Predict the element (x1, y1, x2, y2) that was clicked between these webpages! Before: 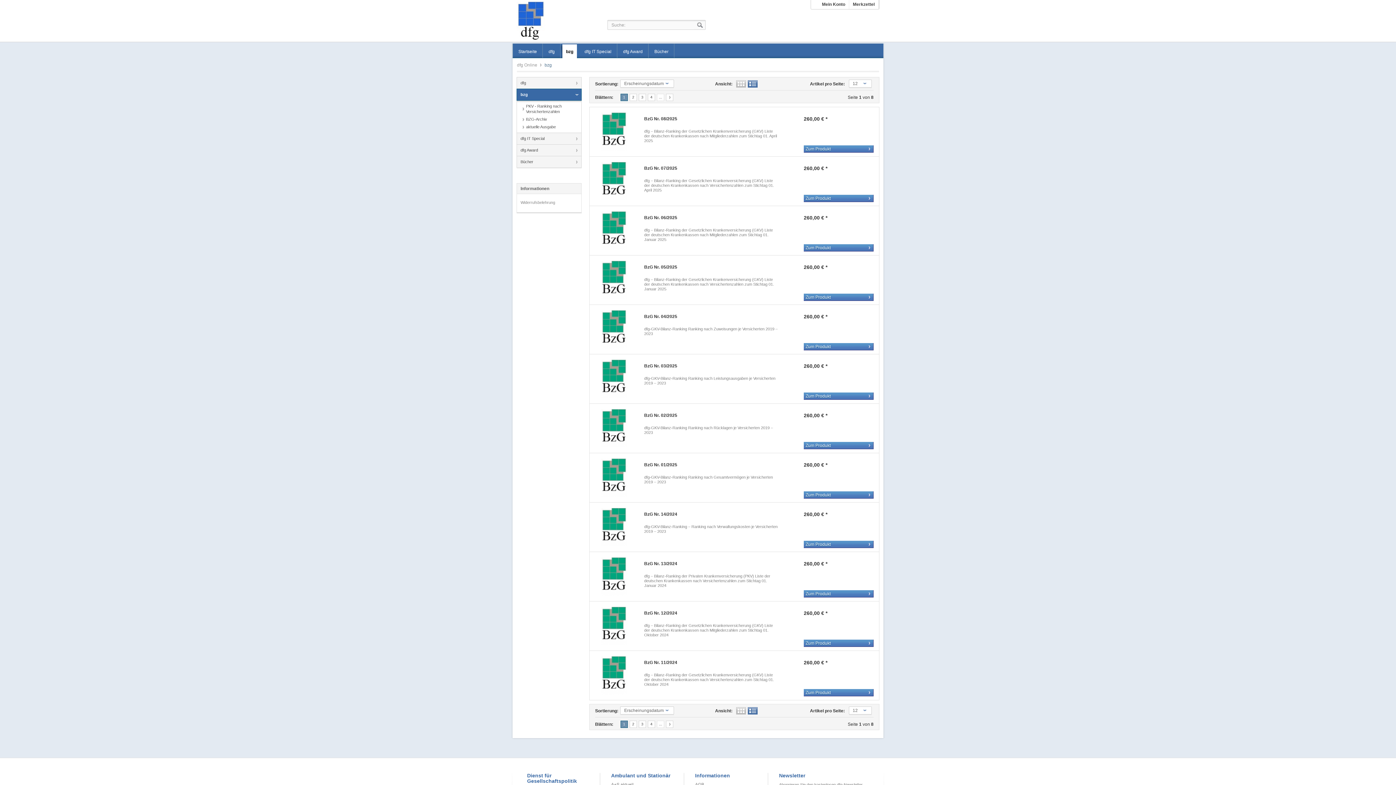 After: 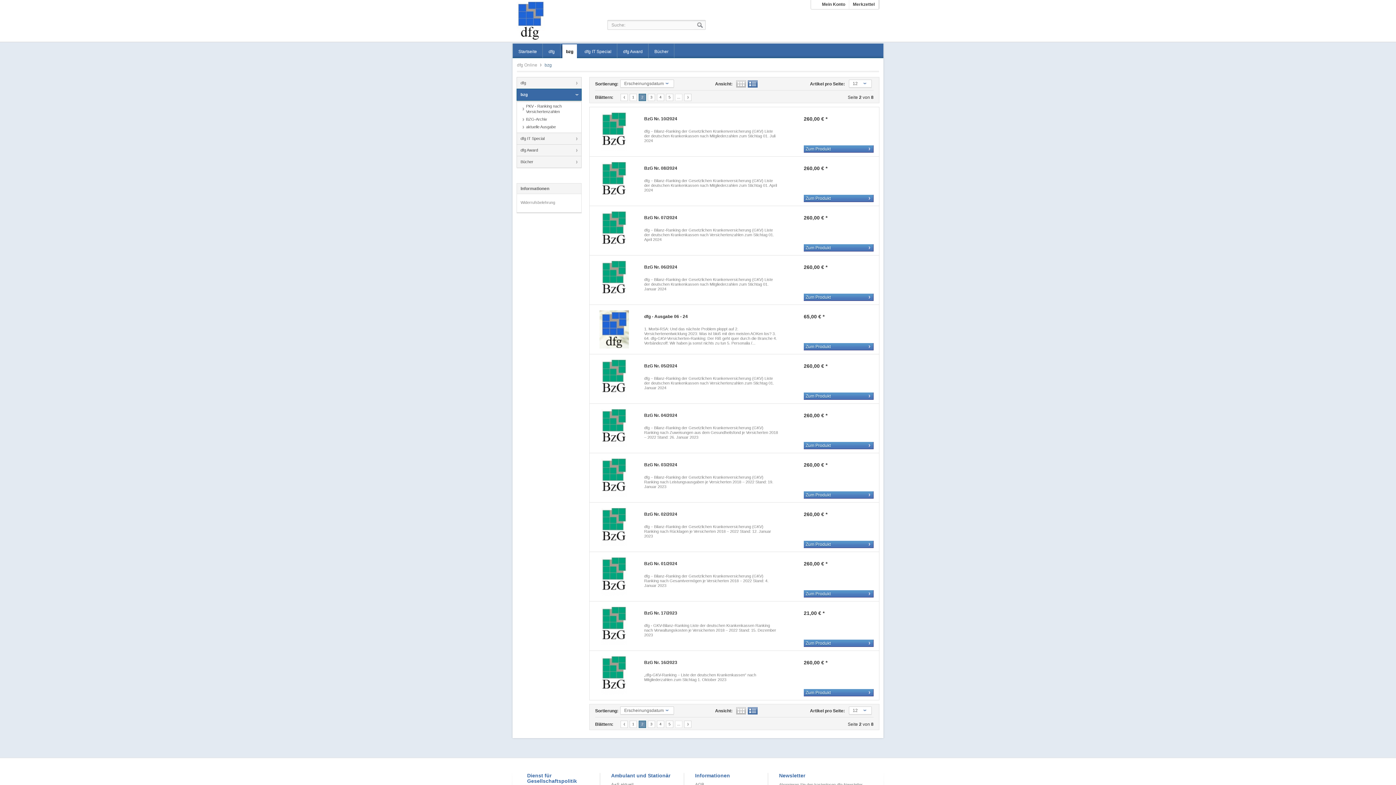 Action: label: > bbox: (666, 93, 673, 101)